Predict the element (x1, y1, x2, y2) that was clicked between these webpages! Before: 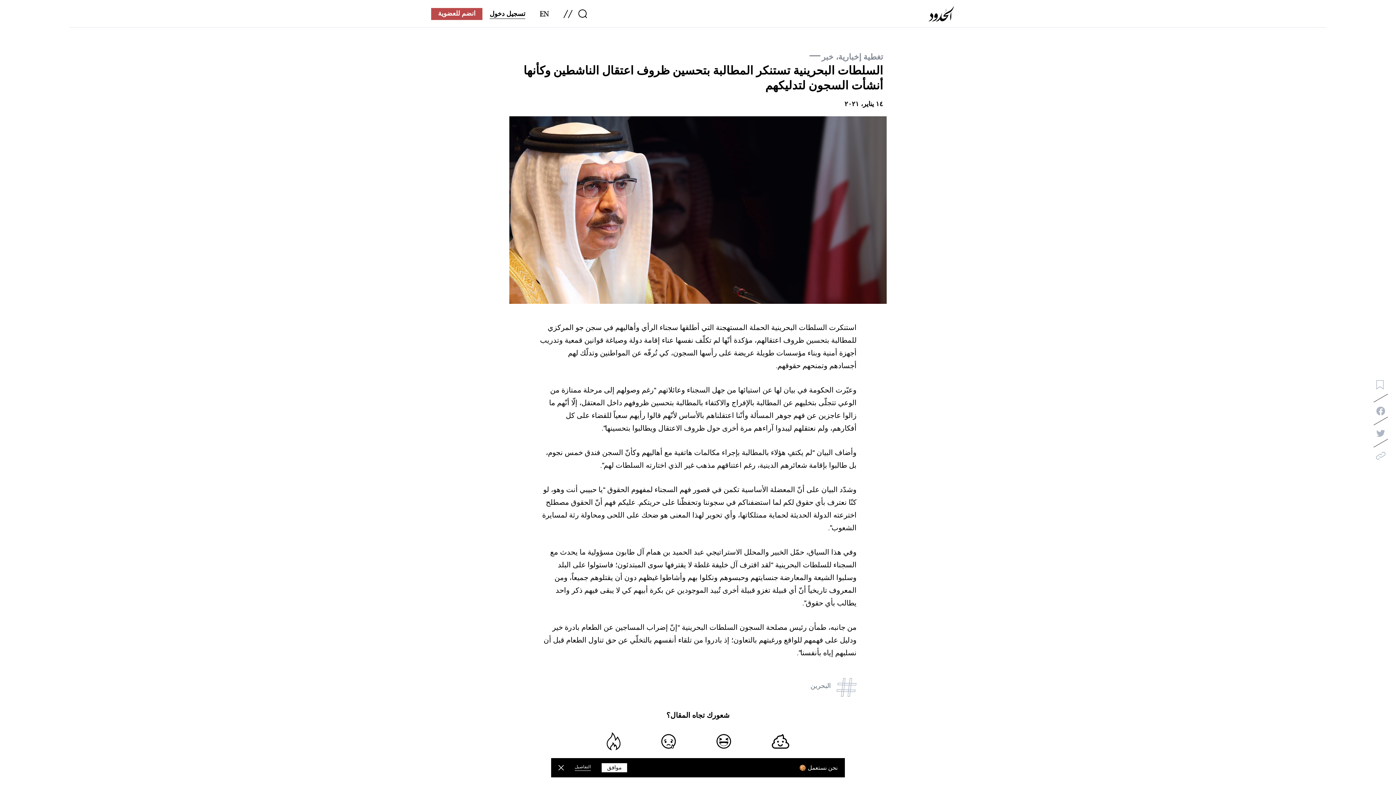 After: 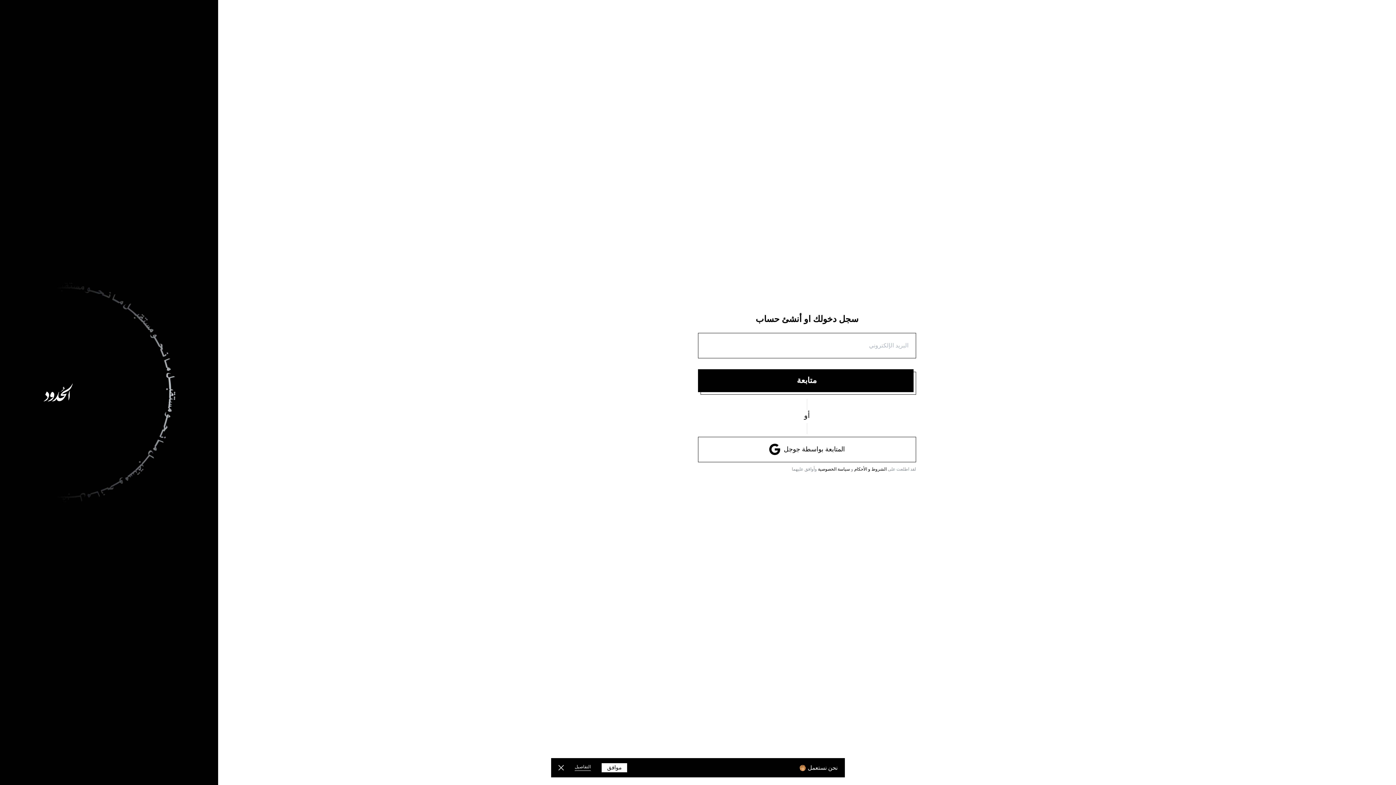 Action: label: تسجيل دخول bbox: (489, 10, 525, 18)